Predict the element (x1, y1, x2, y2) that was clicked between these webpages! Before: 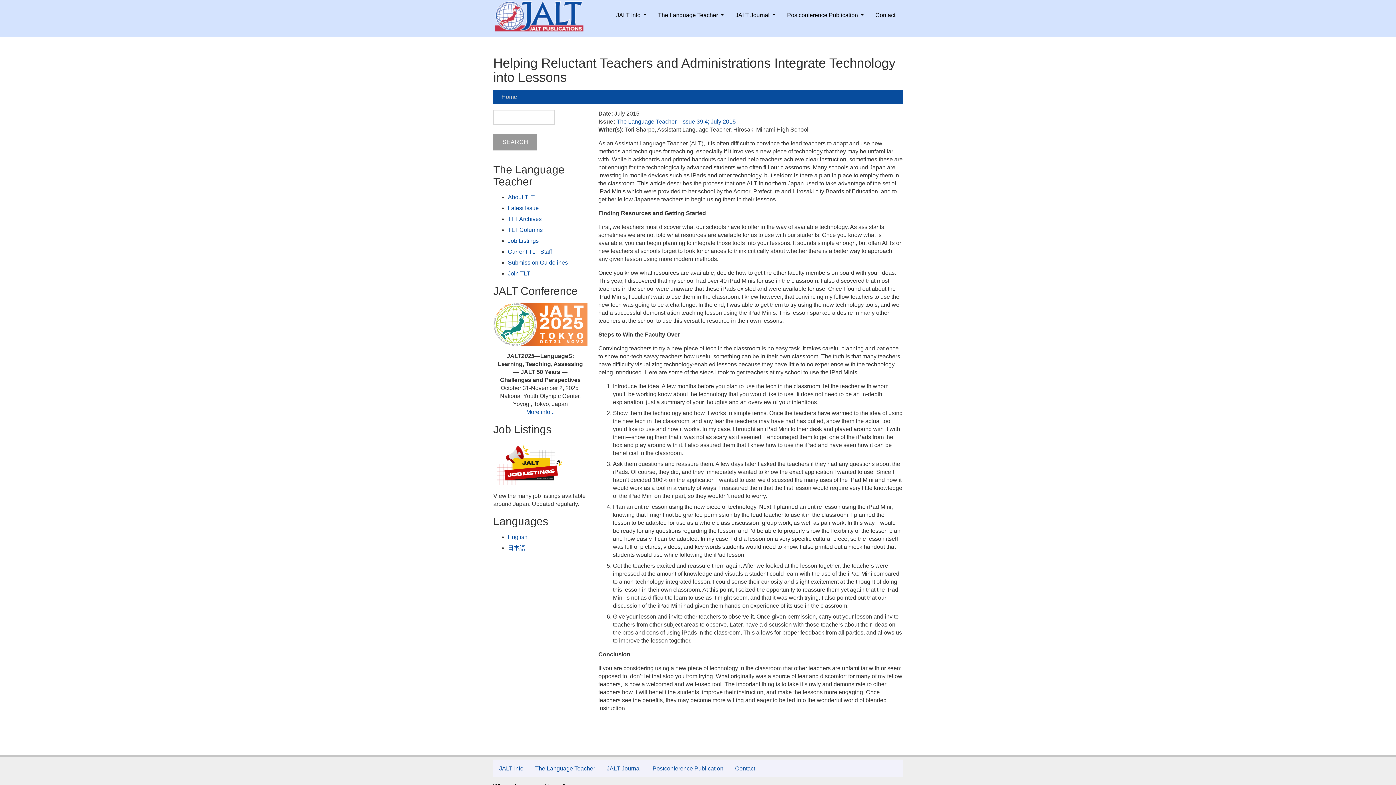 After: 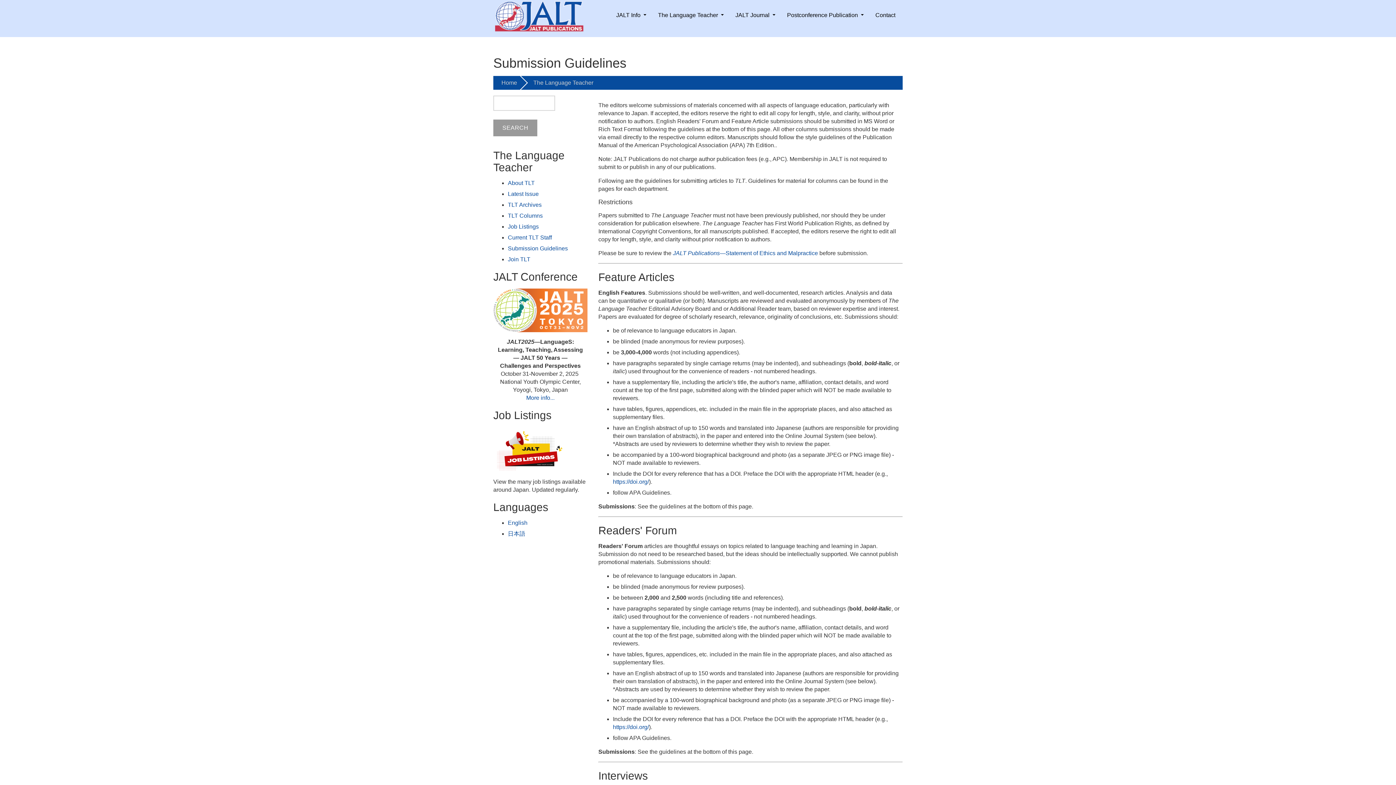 Action: label: Submission Guidelines bbox: (508, 259, 568, 265)